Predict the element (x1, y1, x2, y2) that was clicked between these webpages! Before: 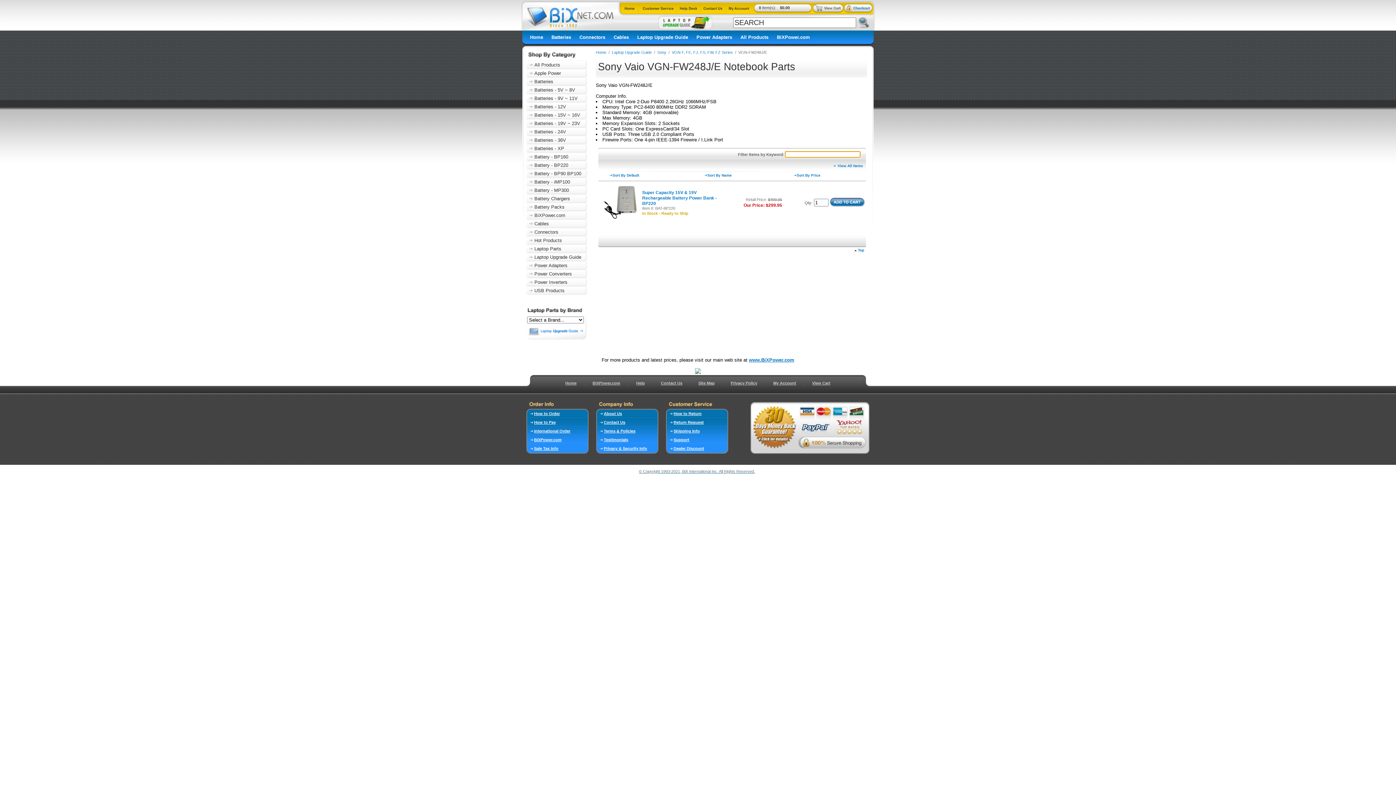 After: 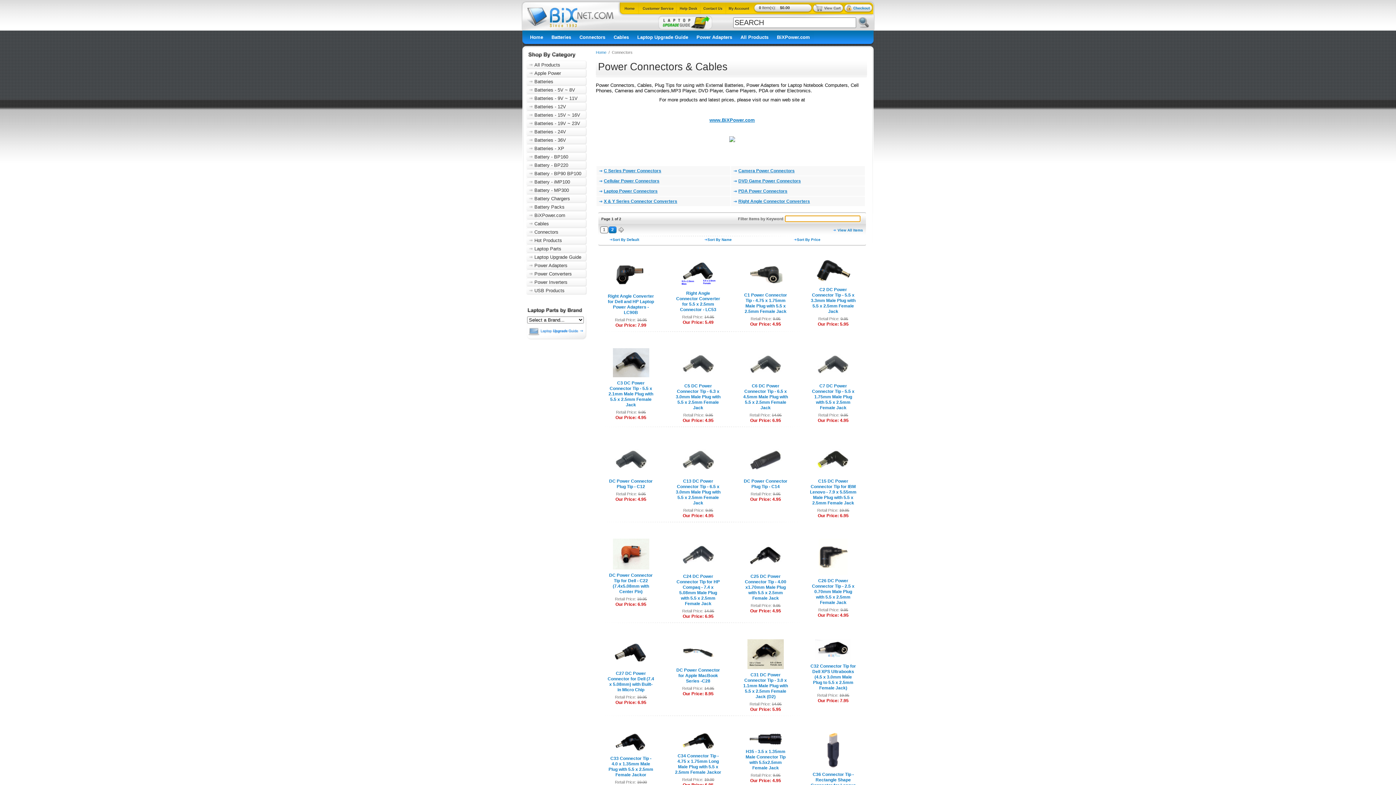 Action: label: Connectors bbox: (526, 229, 558, 234)